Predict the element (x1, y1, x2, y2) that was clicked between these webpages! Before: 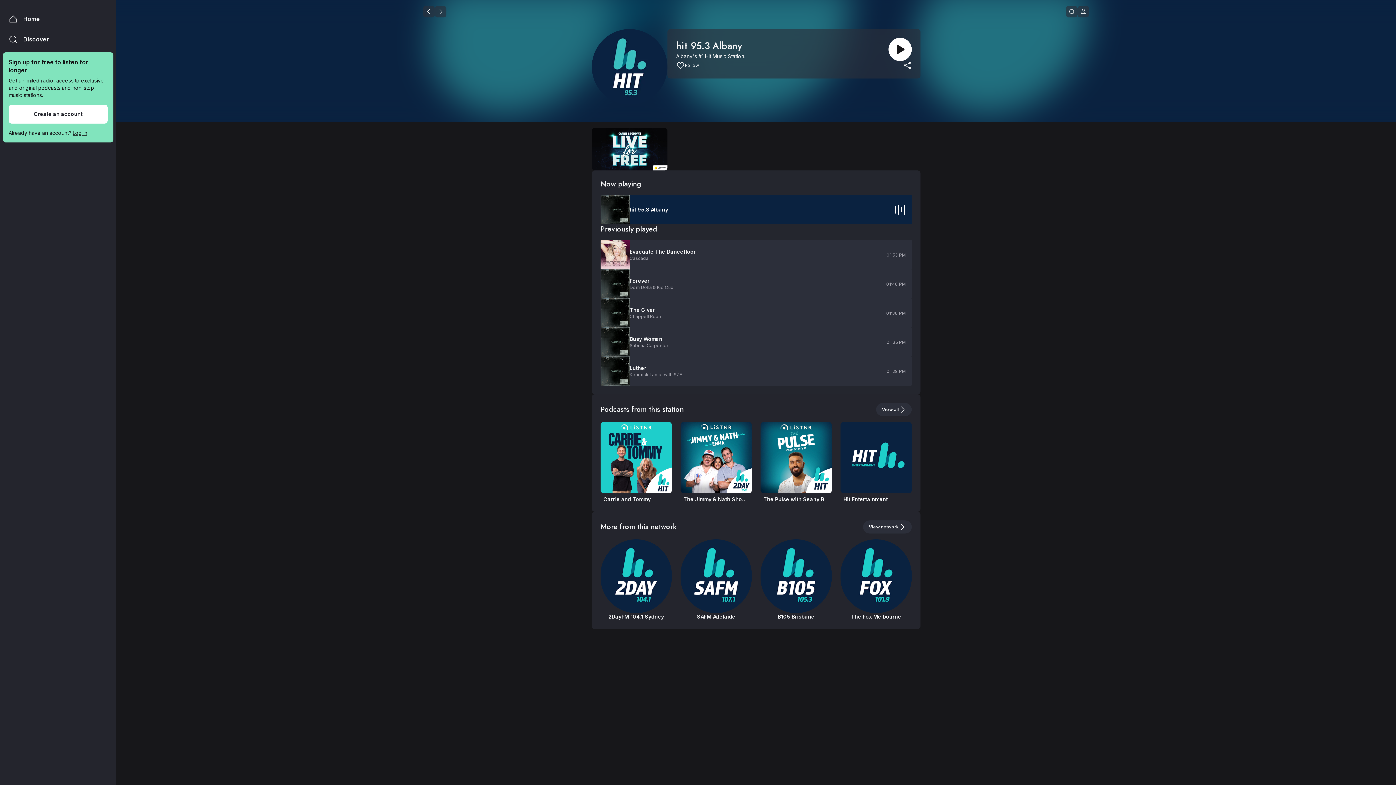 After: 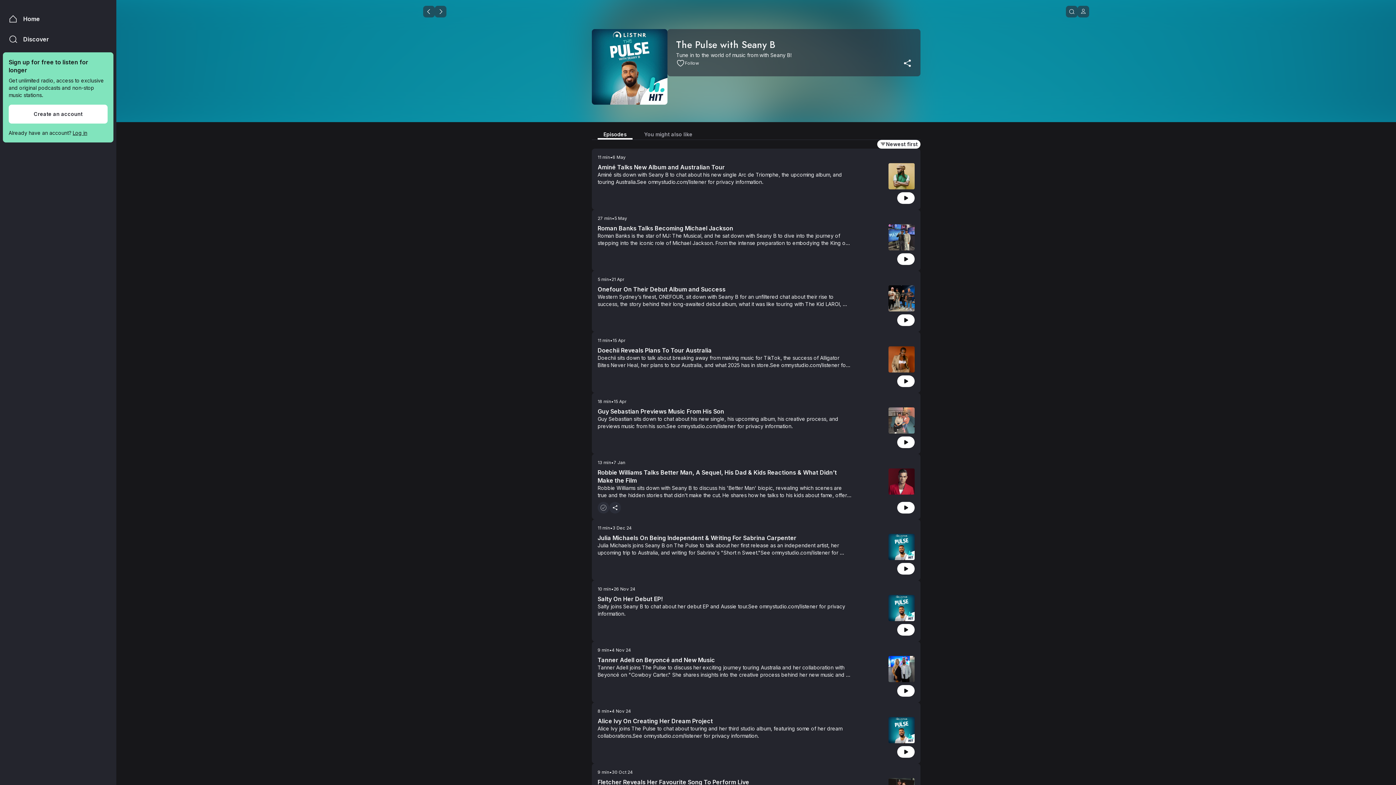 Action: label: The Pulse with Seany B bbox: (760, 422, 832, 503)